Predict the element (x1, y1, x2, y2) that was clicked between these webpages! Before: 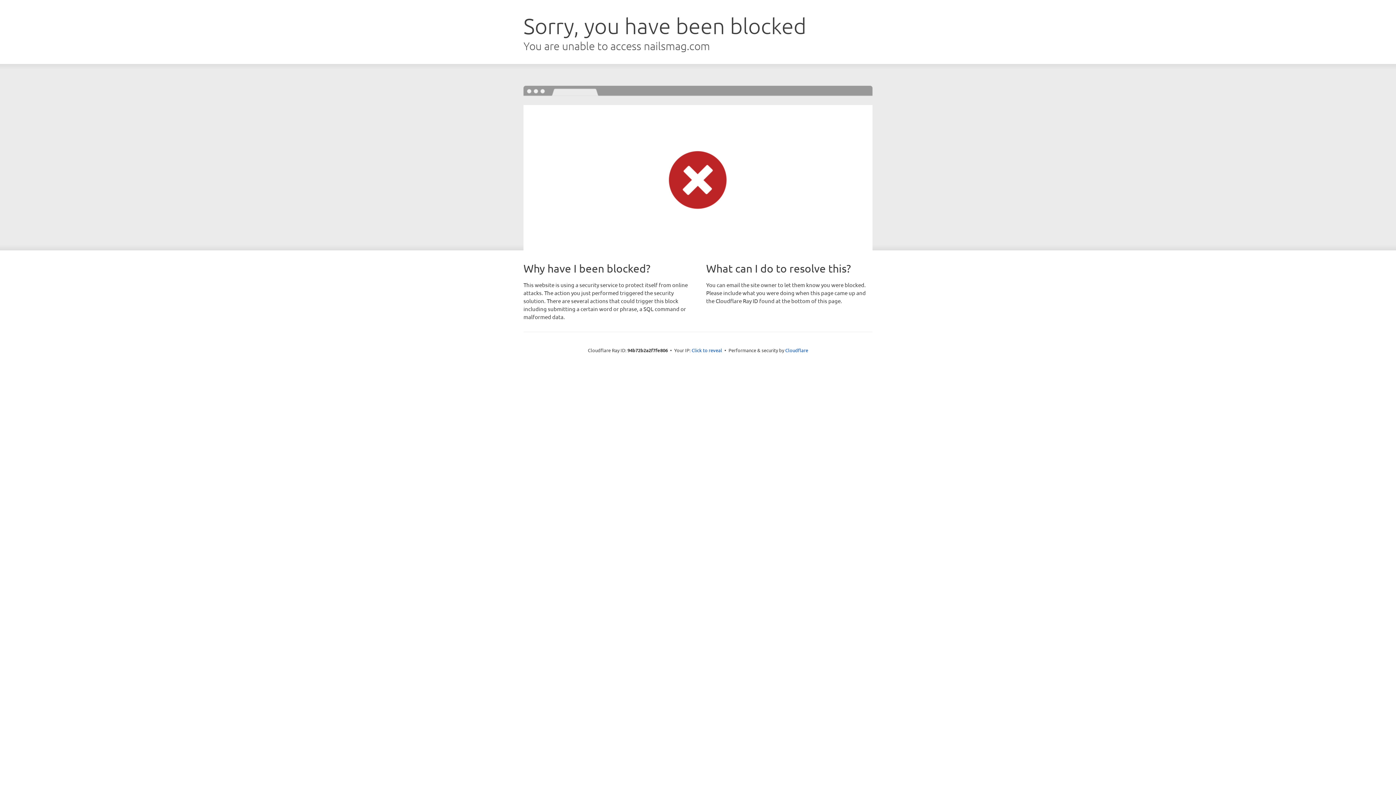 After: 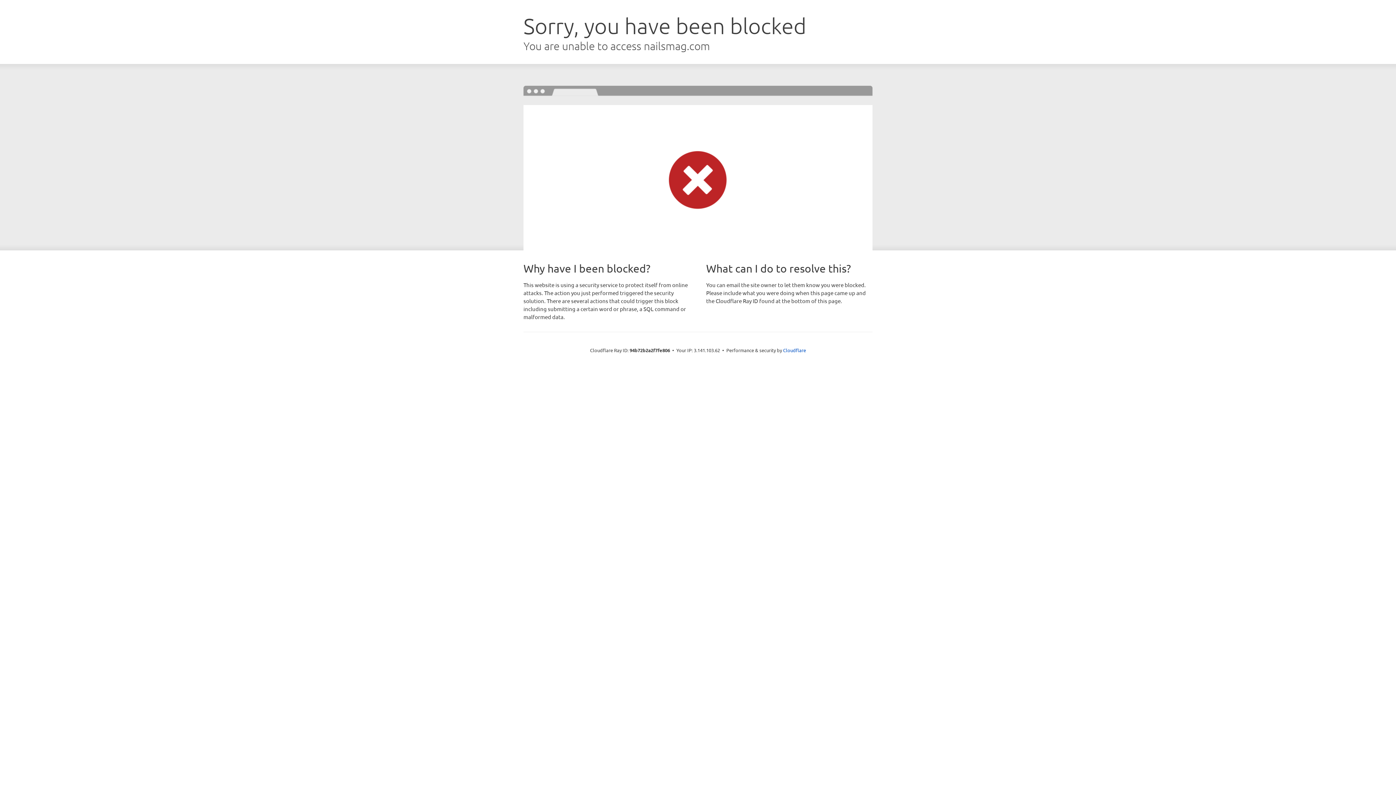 Action: label: Click to reveal bbox: (691, 346, 722, 353)